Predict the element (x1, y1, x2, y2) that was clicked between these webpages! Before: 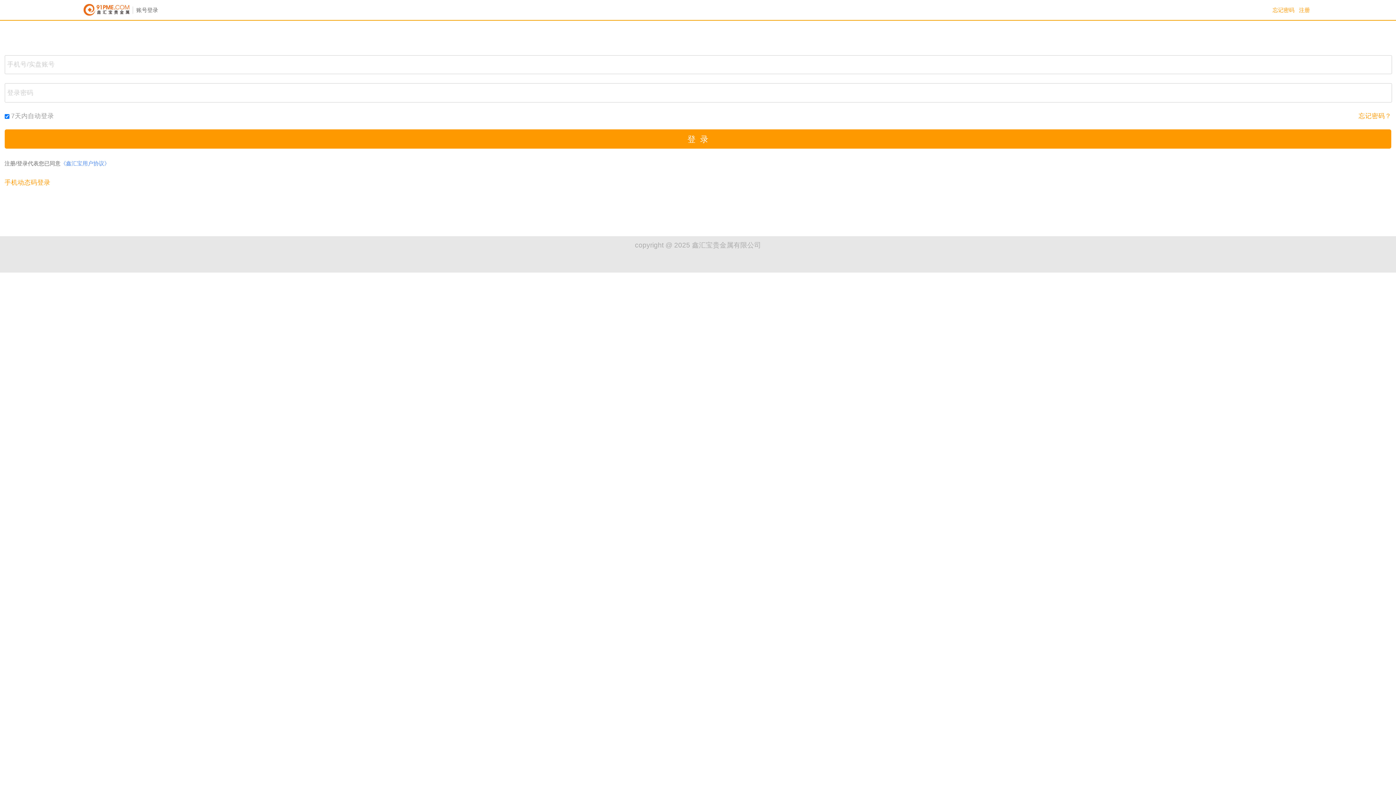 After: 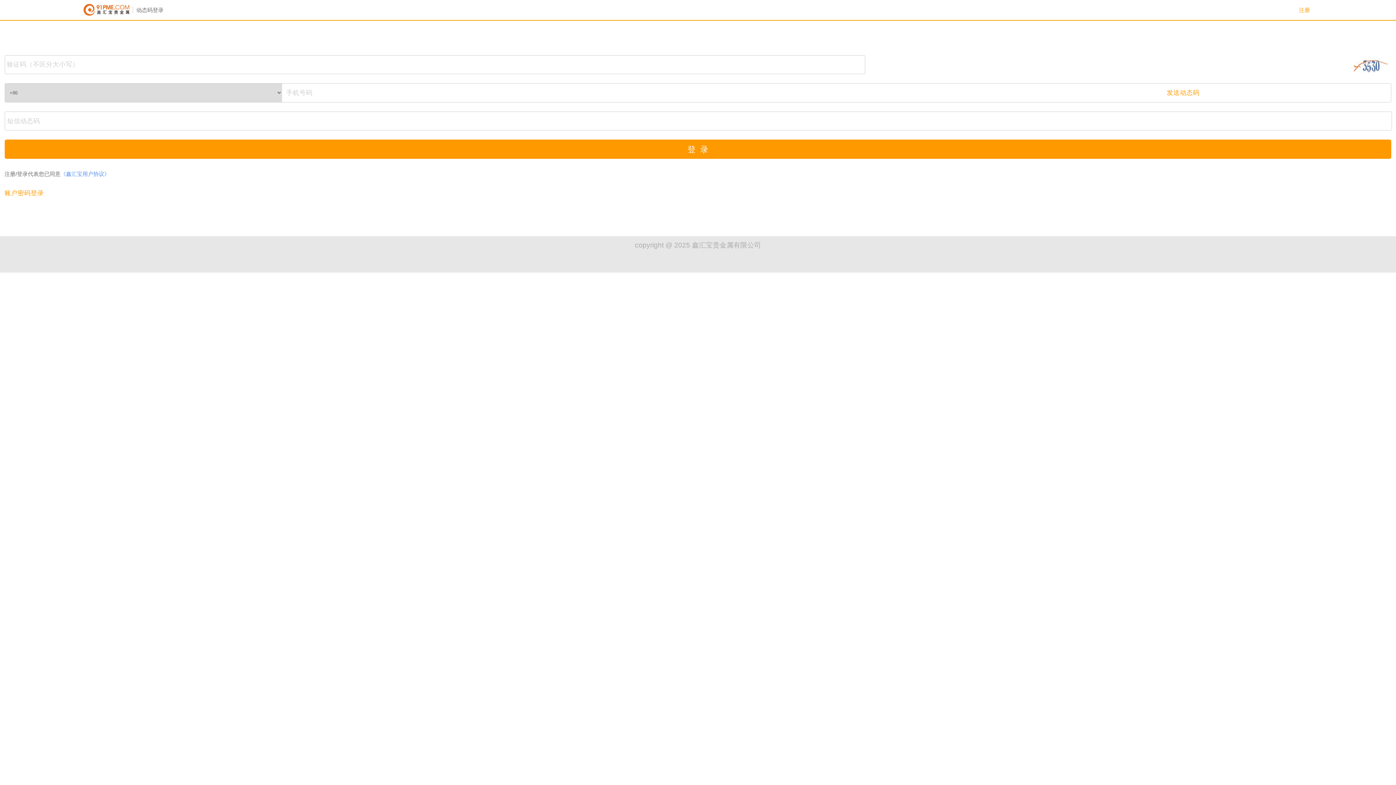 Action: label: 手机动态码登录 bbox: (4, 179, 50, 186)